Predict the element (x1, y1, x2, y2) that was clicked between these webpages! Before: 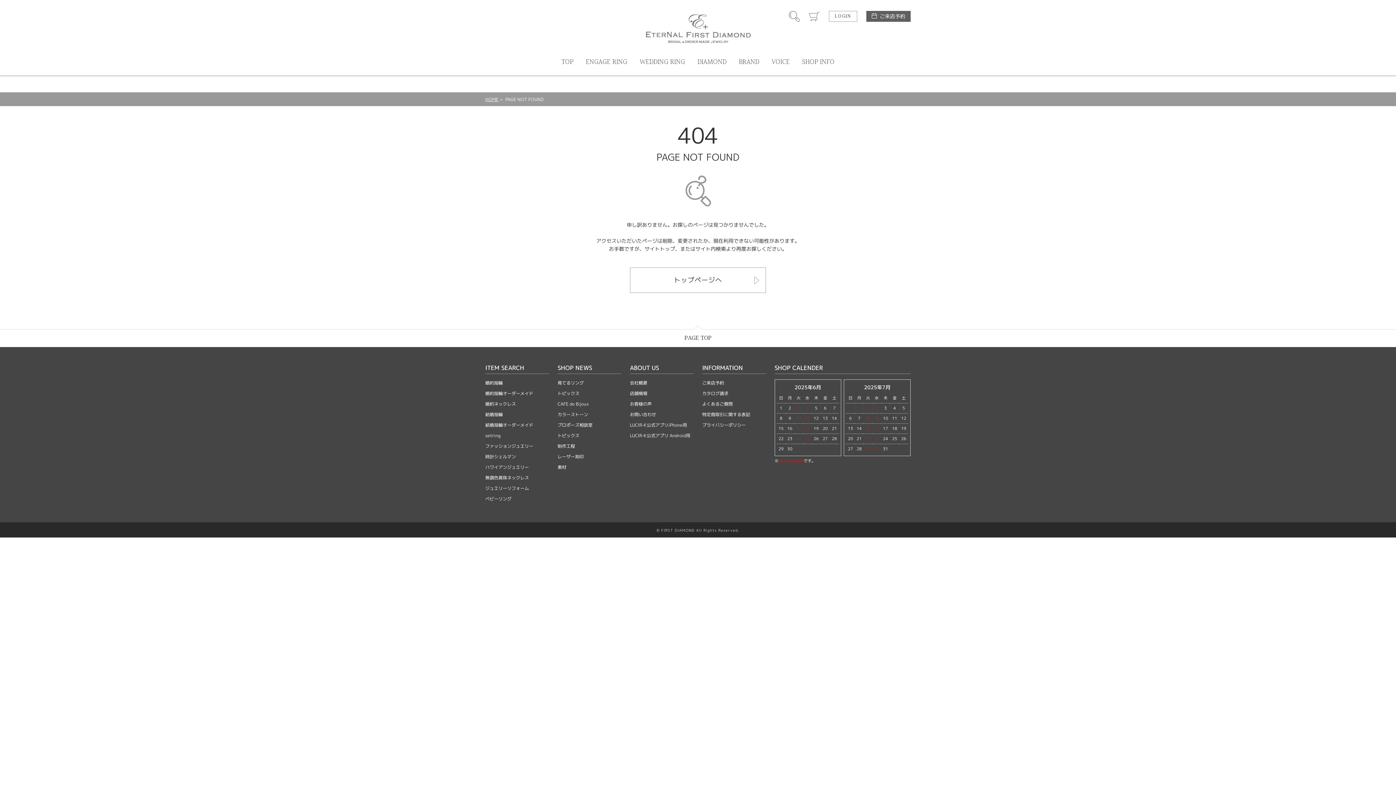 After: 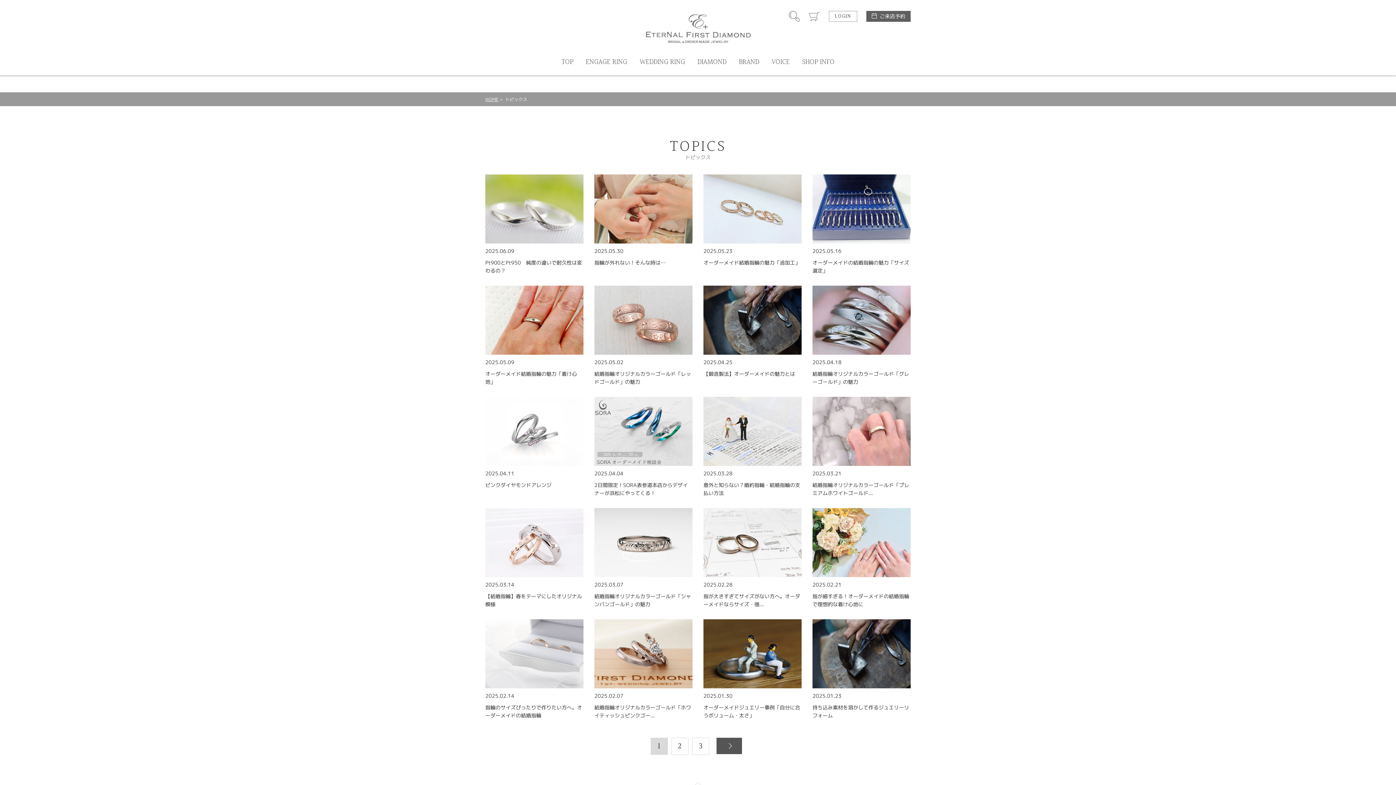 Action: label: トピックス bbox: (557, 432, 579, 438)